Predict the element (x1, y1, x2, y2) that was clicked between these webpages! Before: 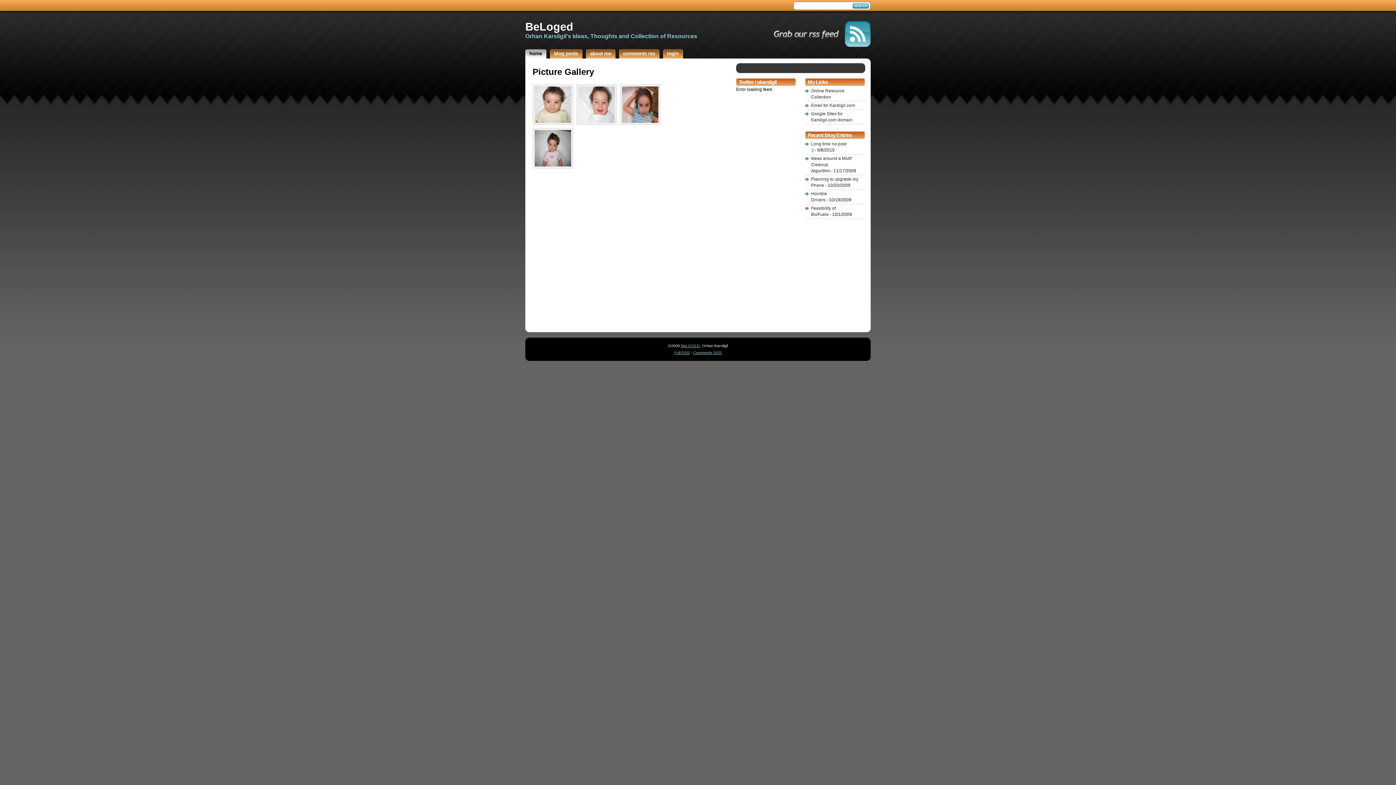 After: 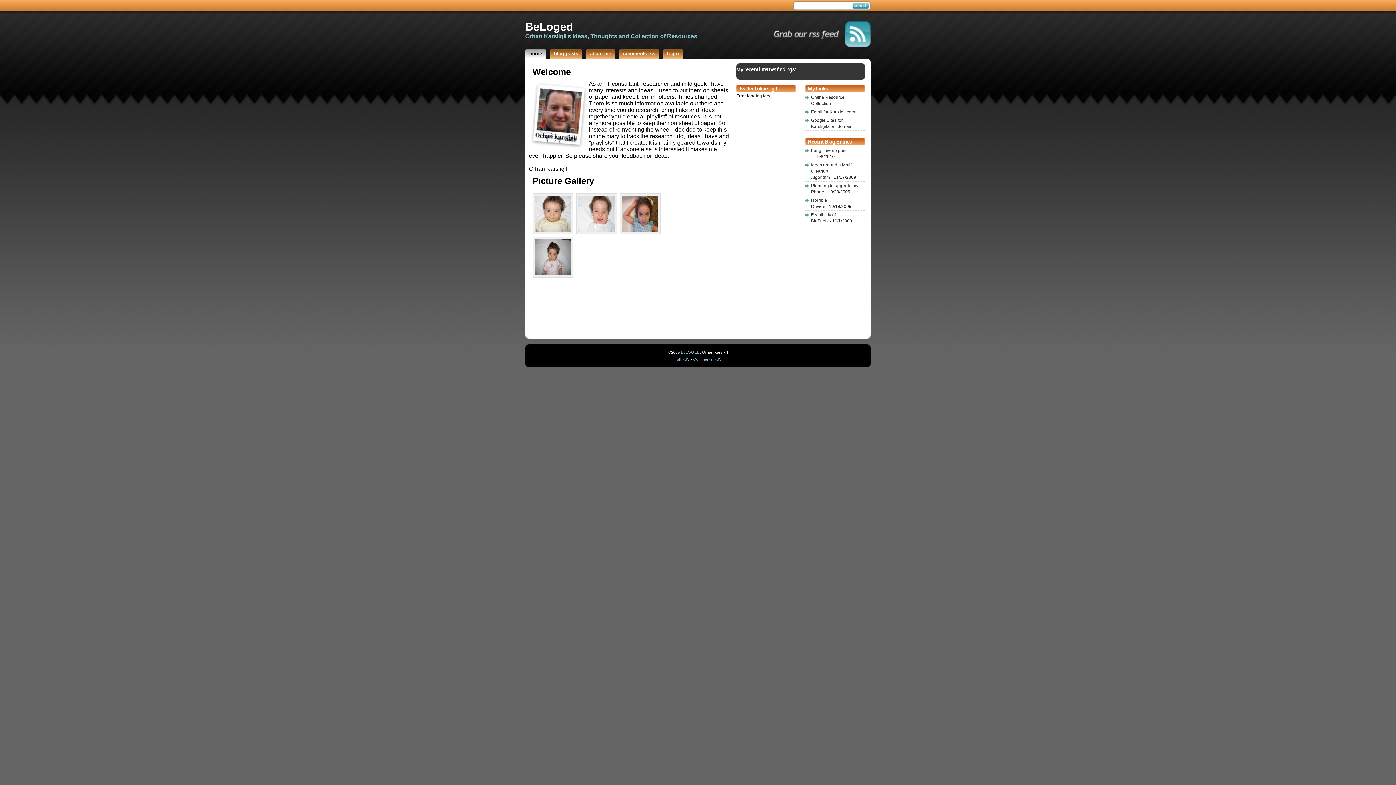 Action: label: BeLoged bbox: (525, 20, 573, 32)